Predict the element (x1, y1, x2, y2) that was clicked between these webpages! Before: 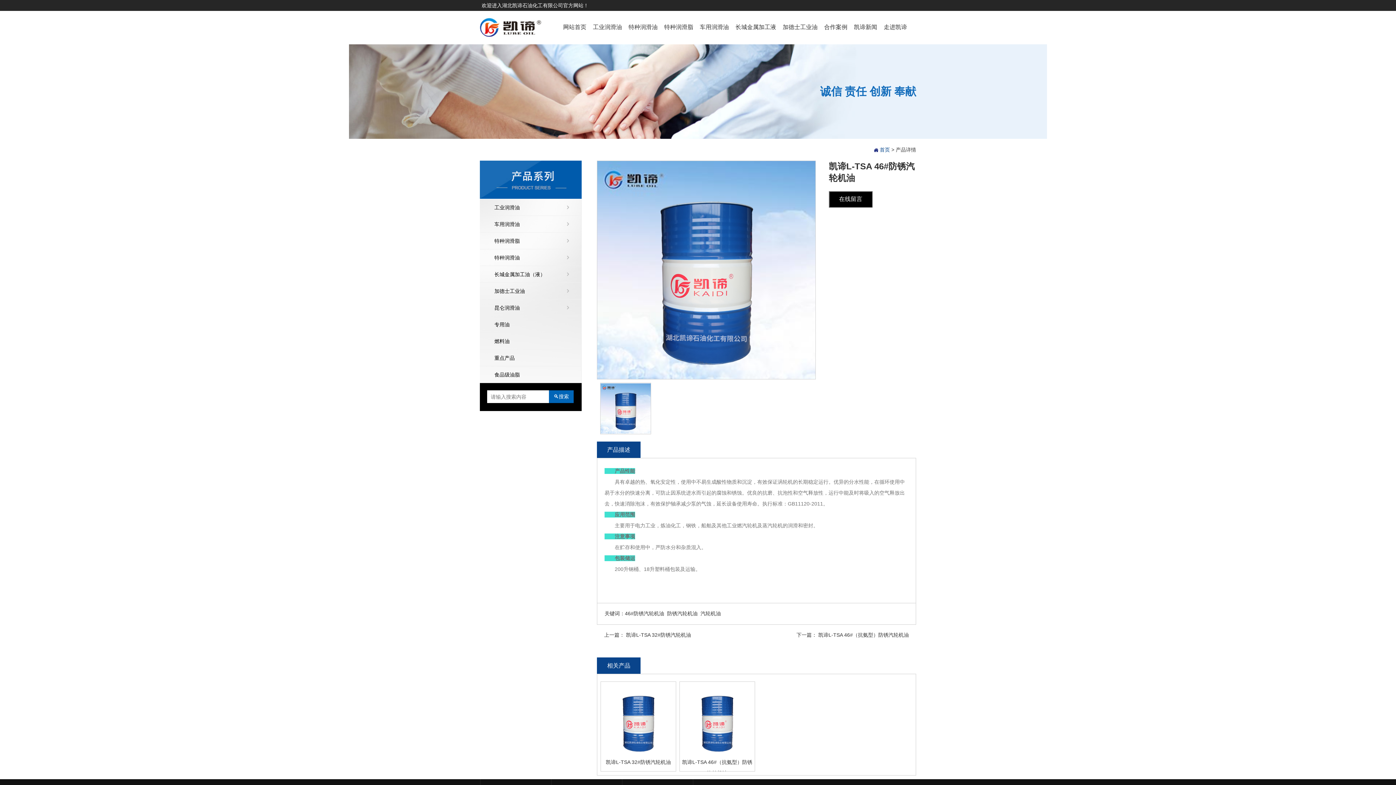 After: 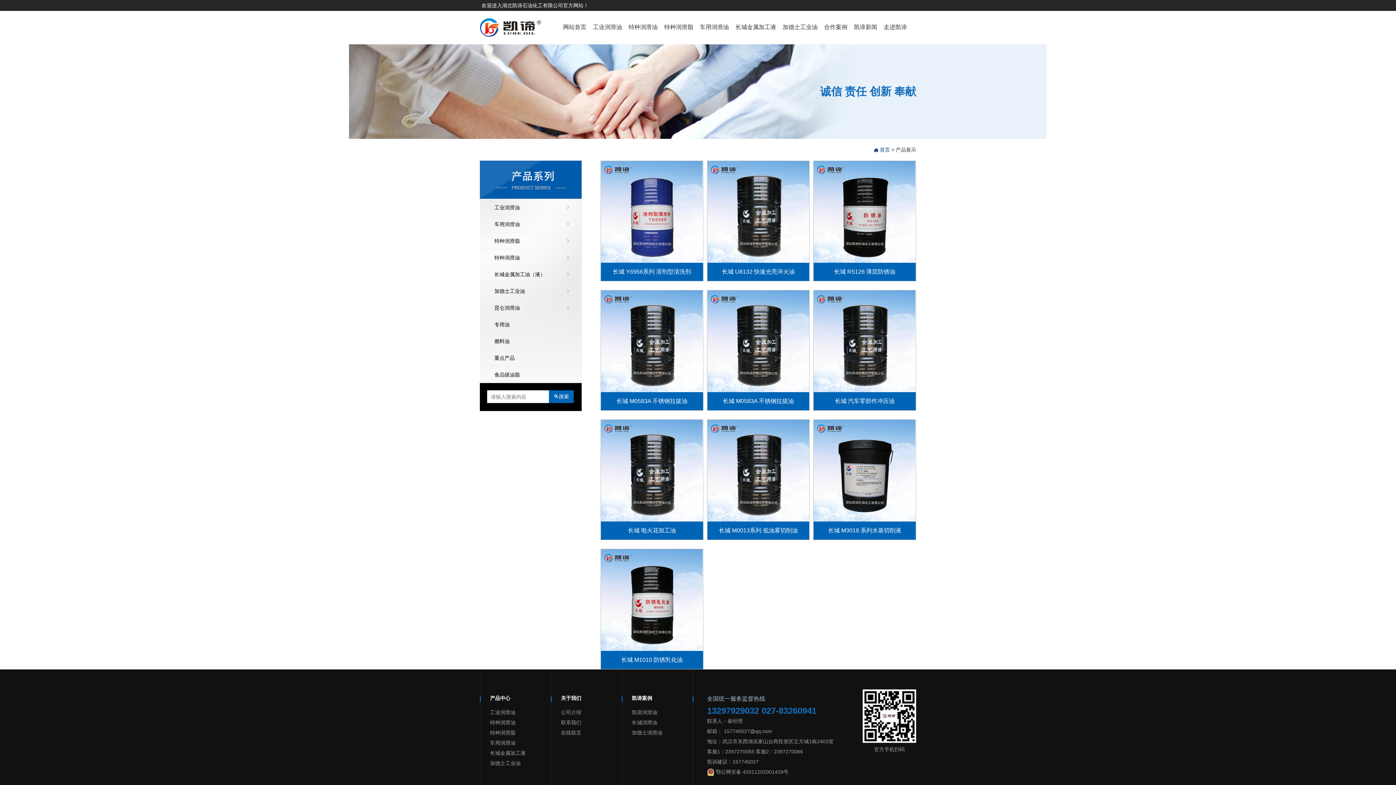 Action: bbox: (480, 266, 581, 282) label: 长城金属加工油（液）